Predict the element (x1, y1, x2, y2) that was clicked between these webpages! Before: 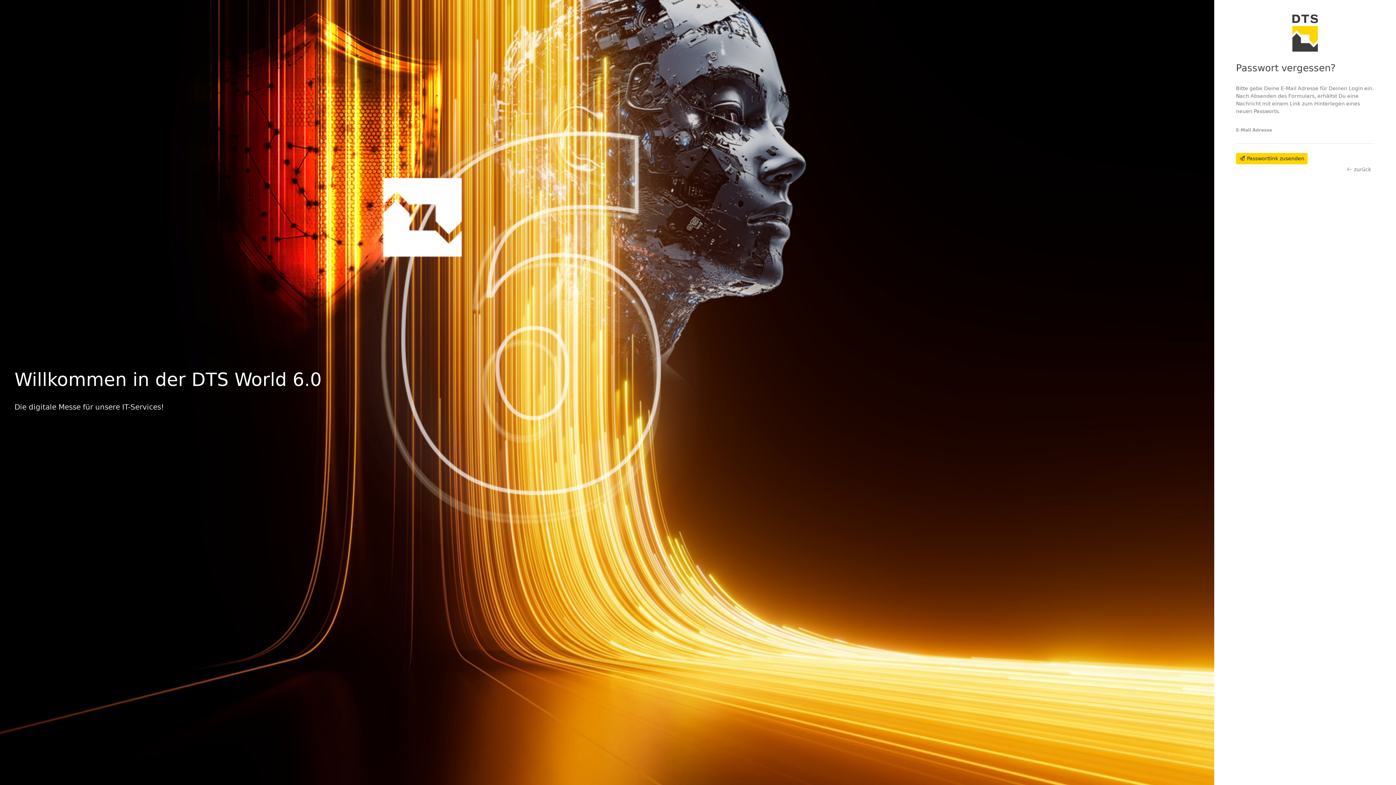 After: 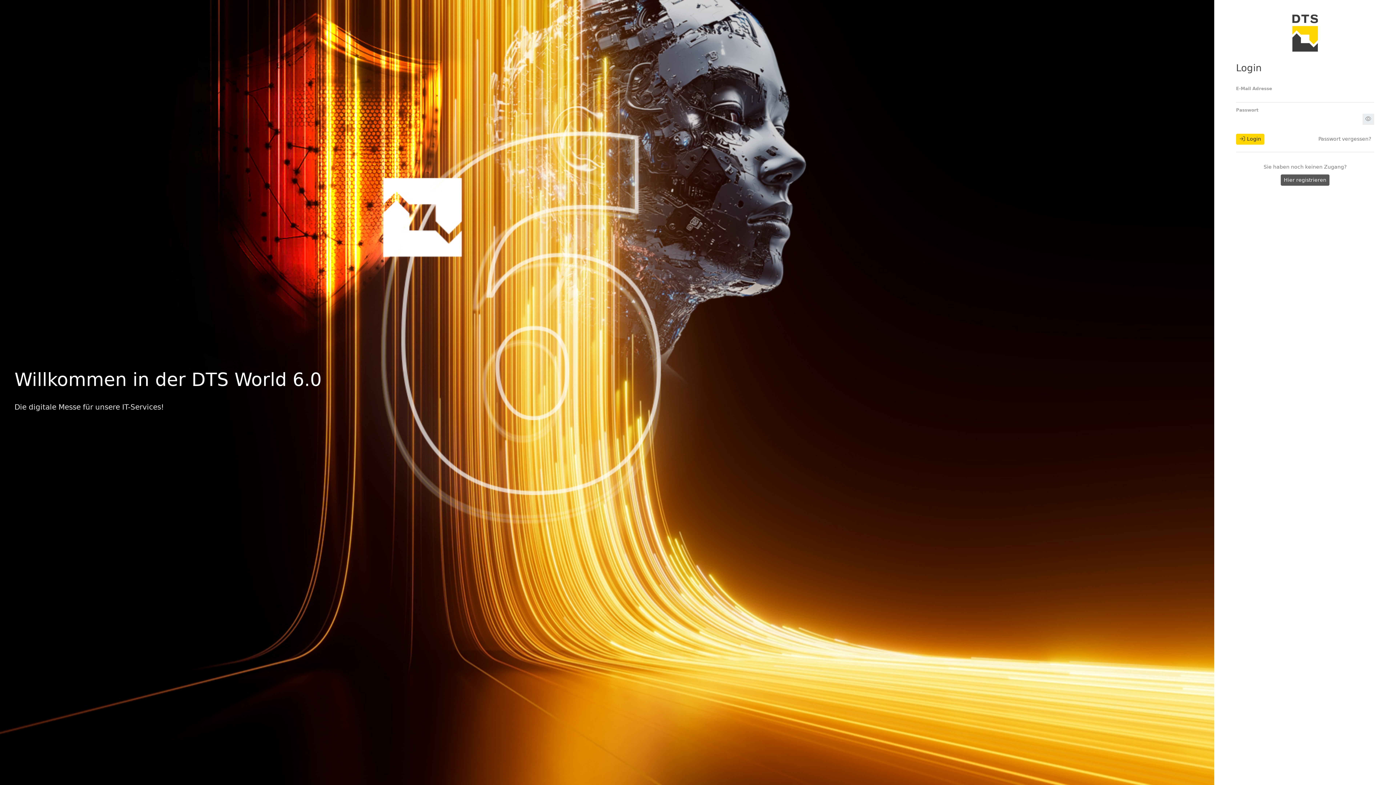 Action: bbox: (1343, 164, 1374, 175) label:  zurück